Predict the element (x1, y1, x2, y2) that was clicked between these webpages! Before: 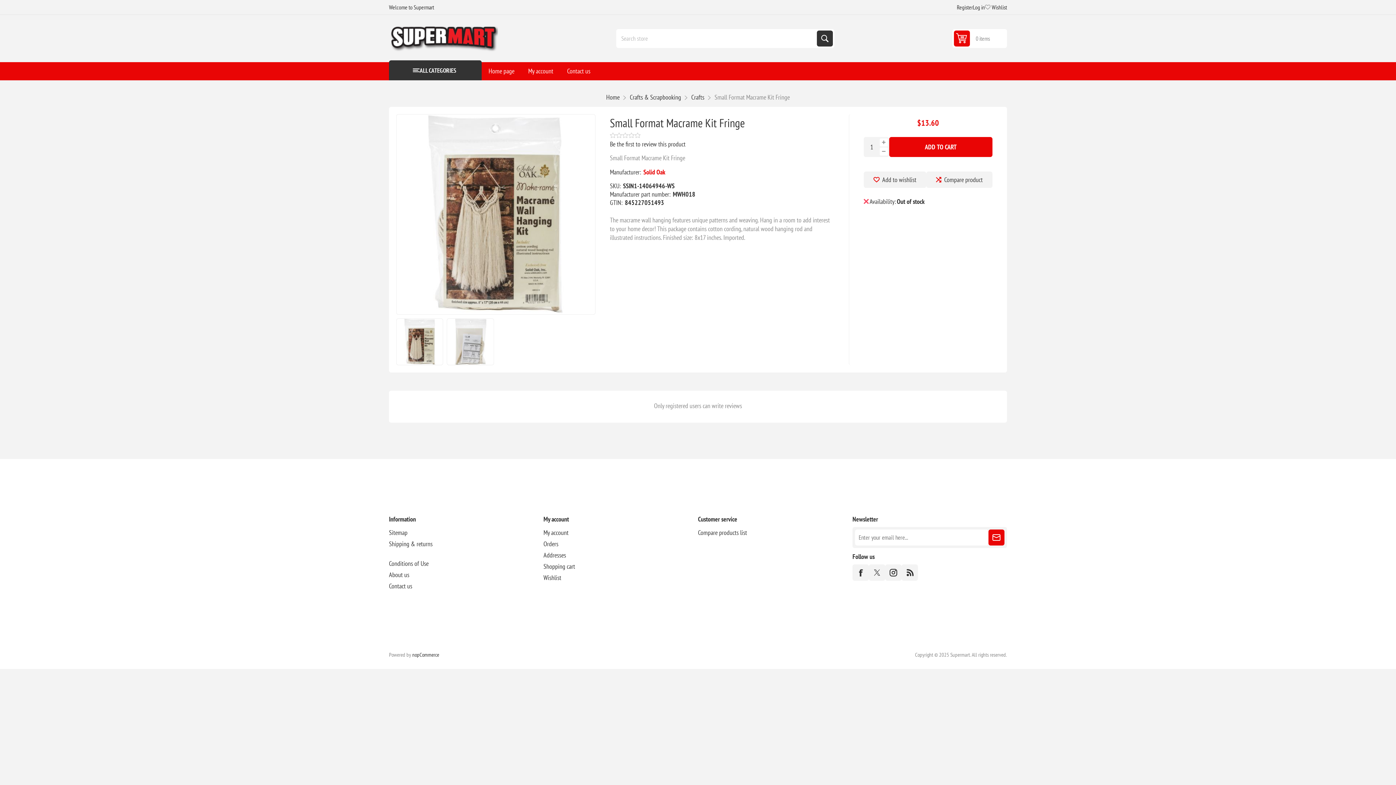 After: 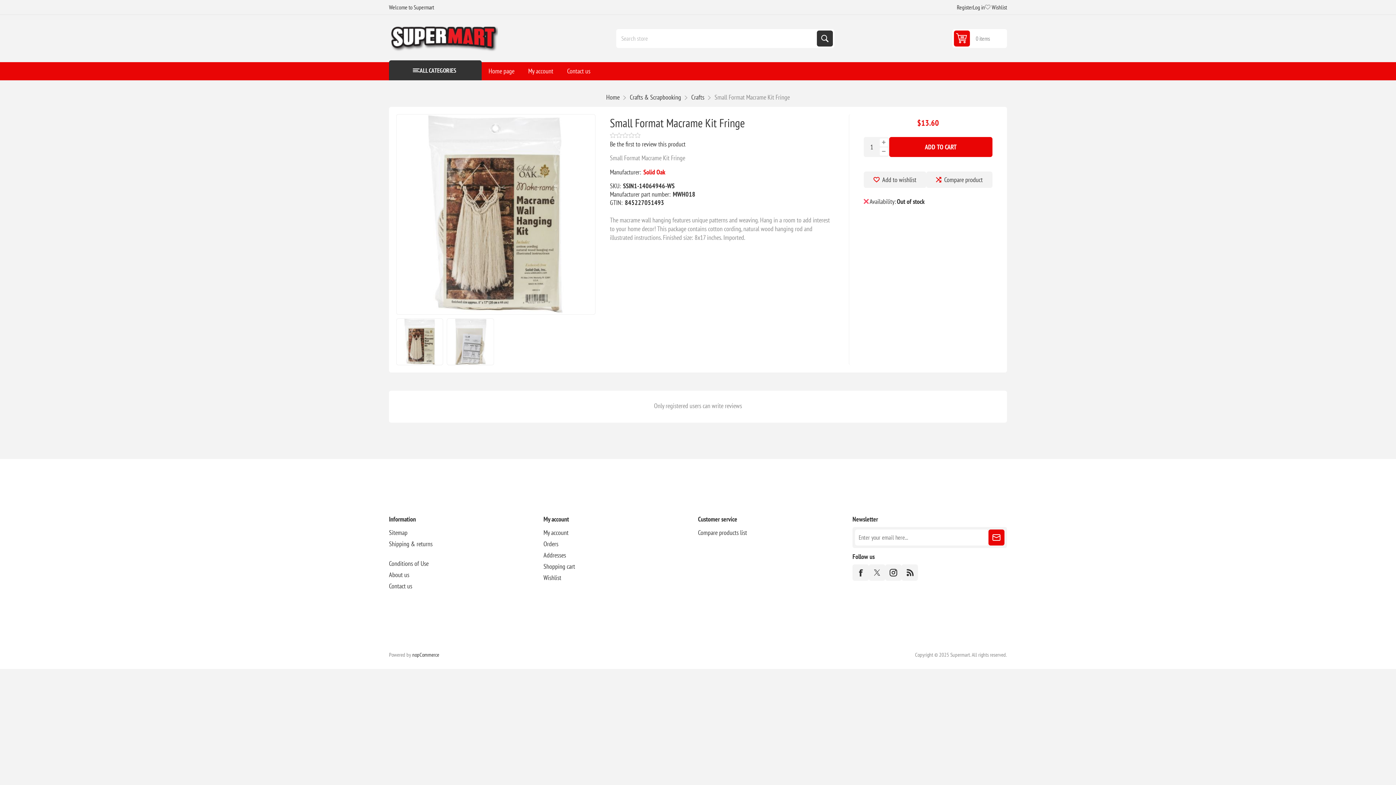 Action: label: Solid Oak bbox: (643, 168, 665, 176)